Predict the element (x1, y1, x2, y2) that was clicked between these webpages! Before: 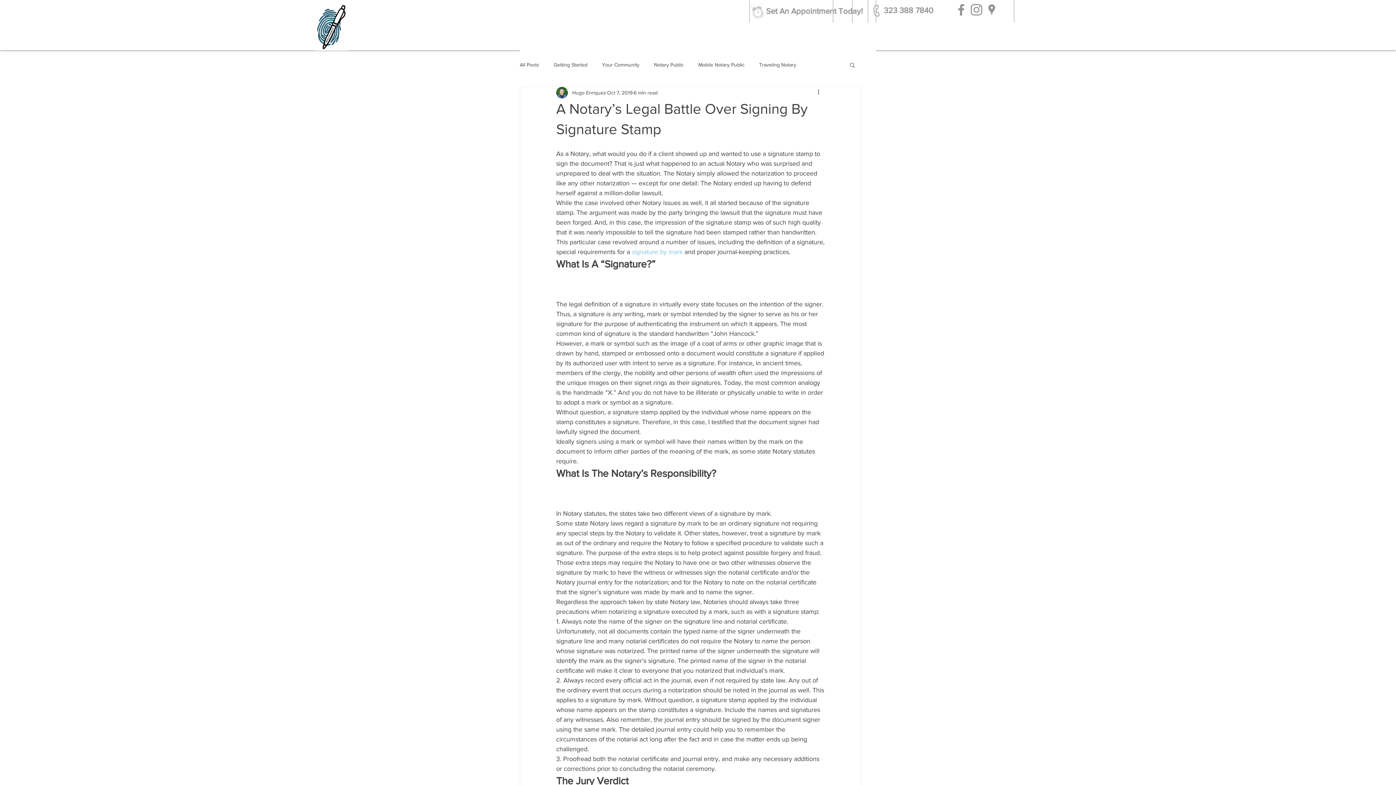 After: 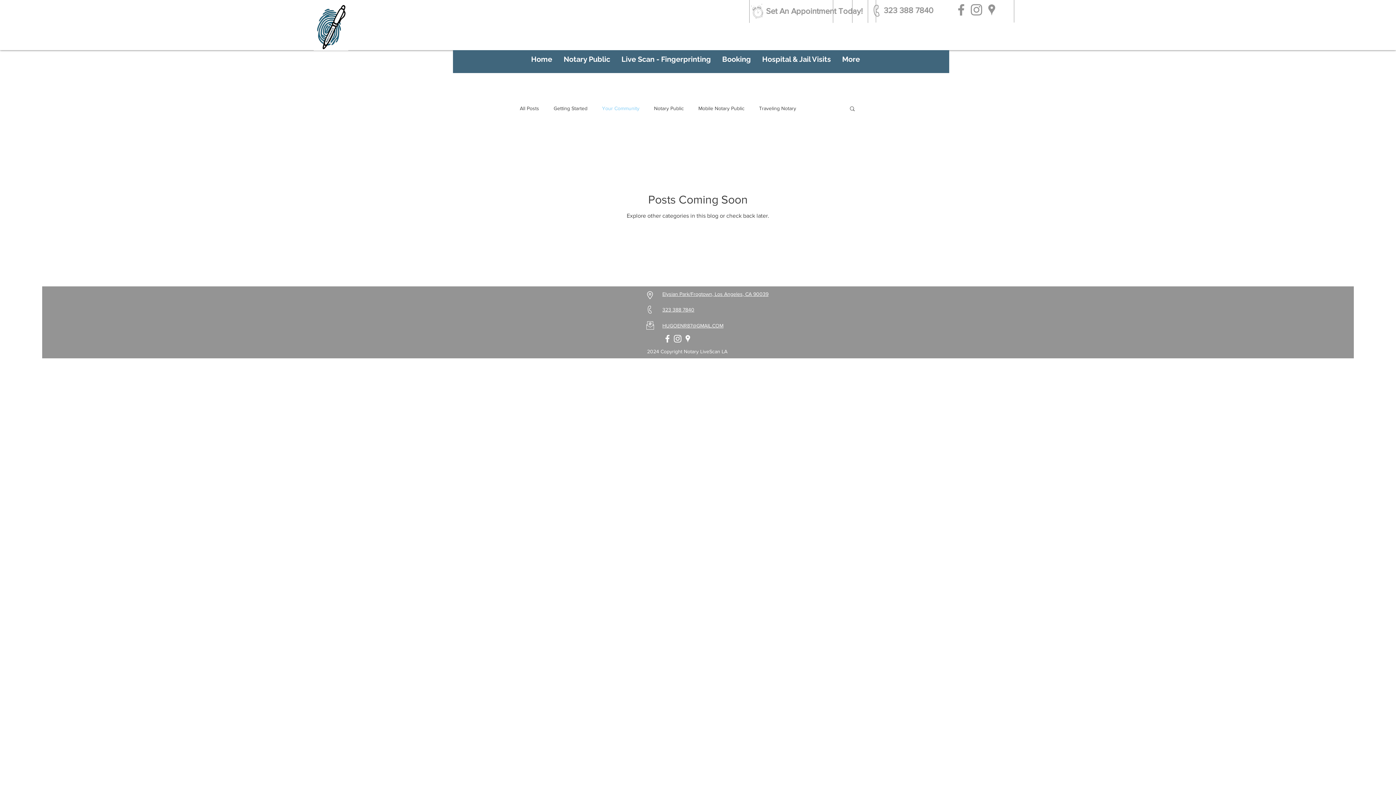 Action: label: Your Community bbox: (602, 61, 639, 68)